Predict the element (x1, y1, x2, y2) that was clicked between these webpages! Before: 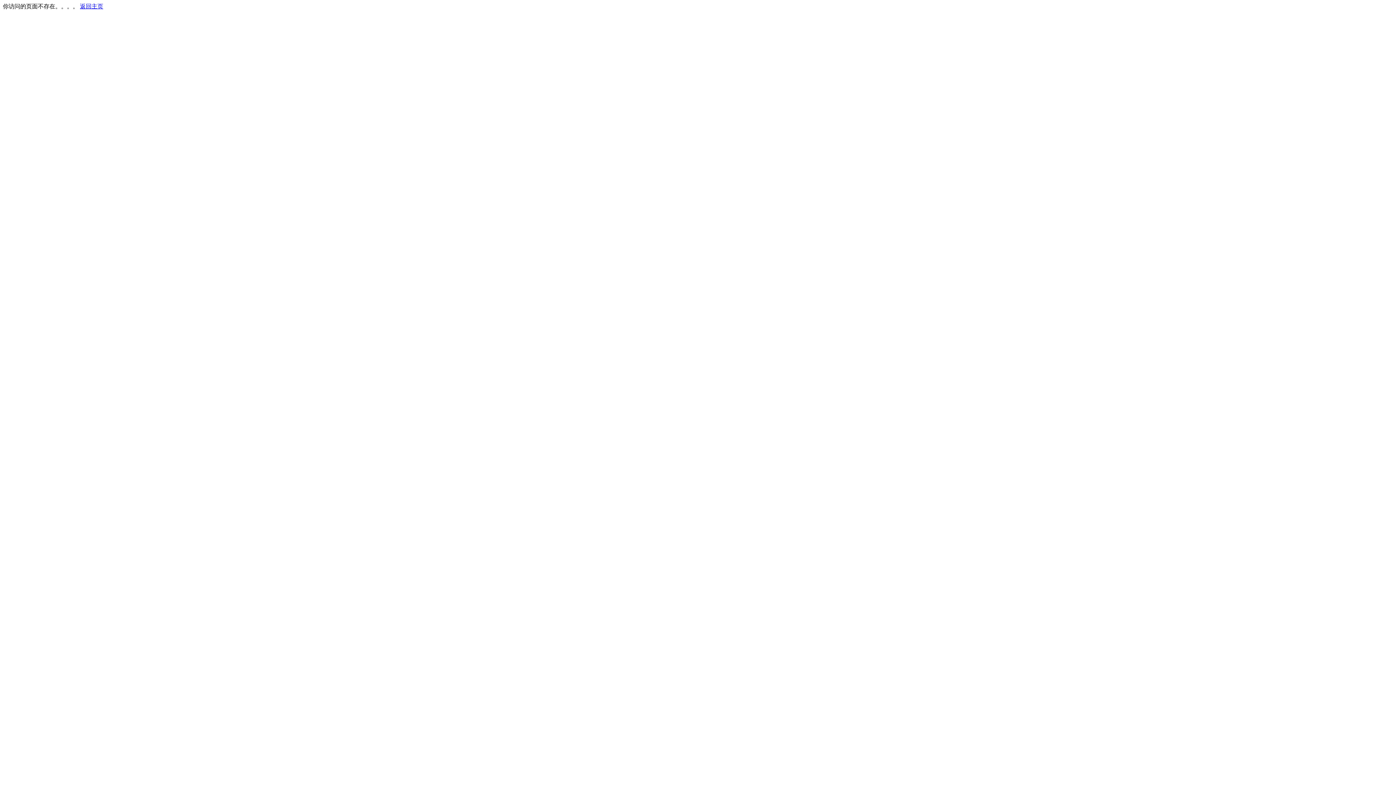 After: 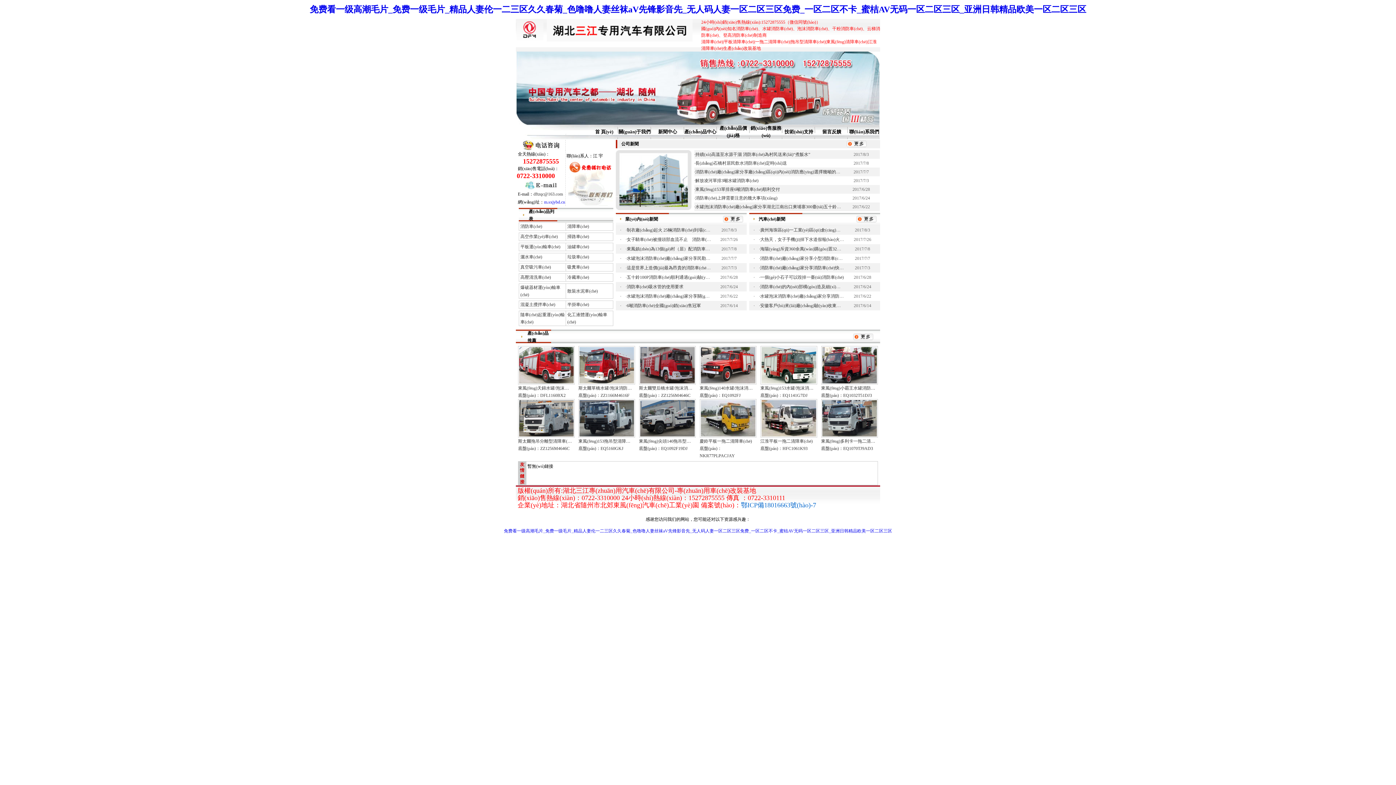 Action: label: 返回主页 bbox: (80, 3, 103, 9)